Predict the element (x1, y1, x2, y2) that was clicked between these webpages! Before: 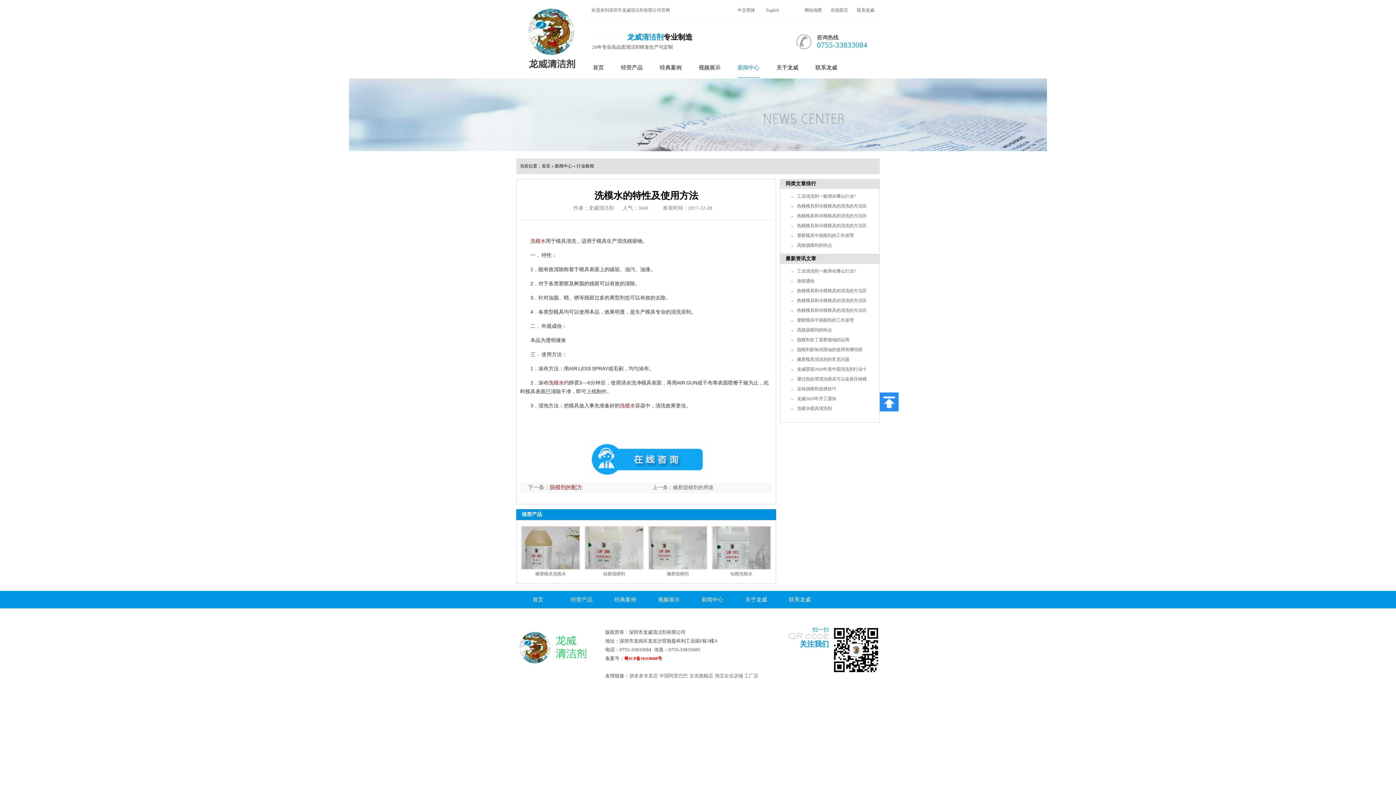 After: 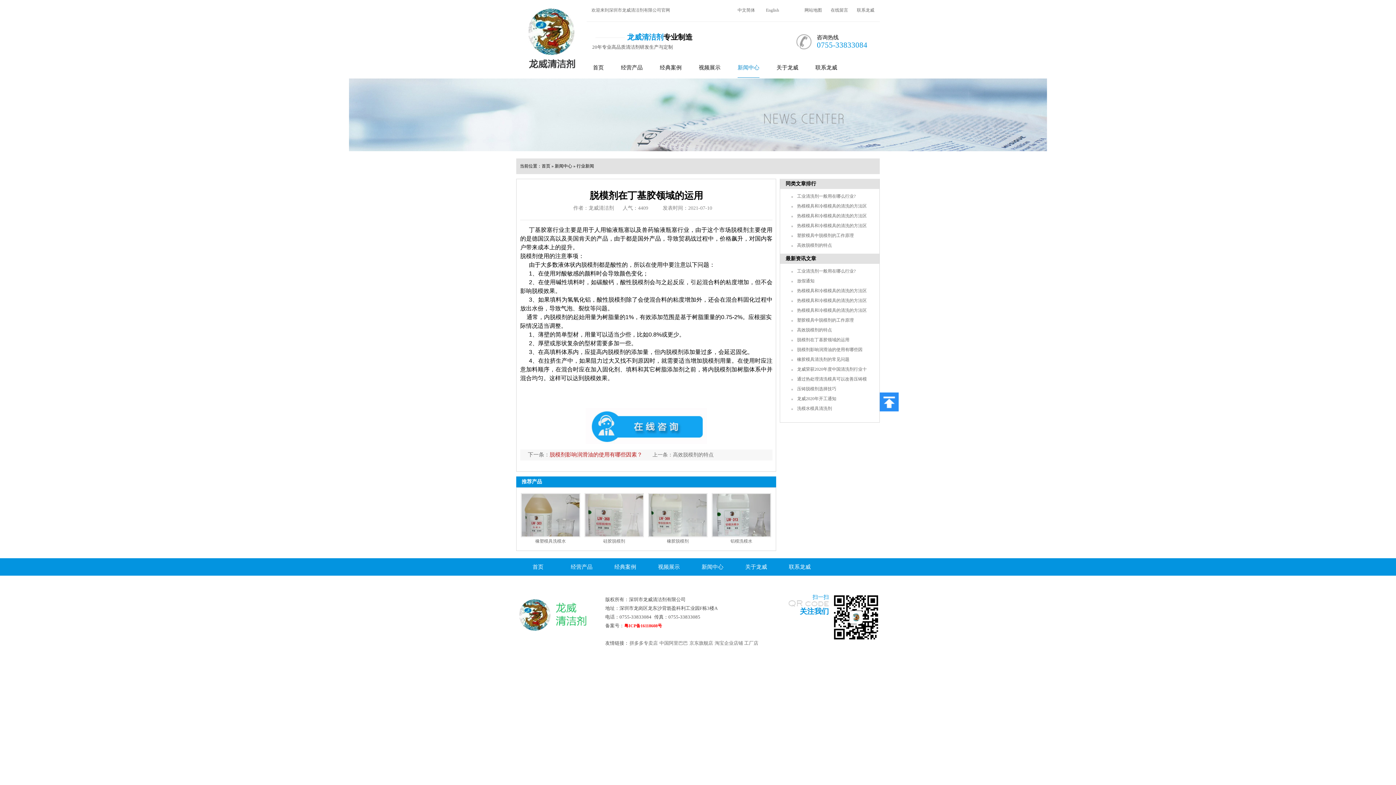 Action: label: 脱模剂在丁基胶领域的运用 bbox: (797, 337, 849, 342)